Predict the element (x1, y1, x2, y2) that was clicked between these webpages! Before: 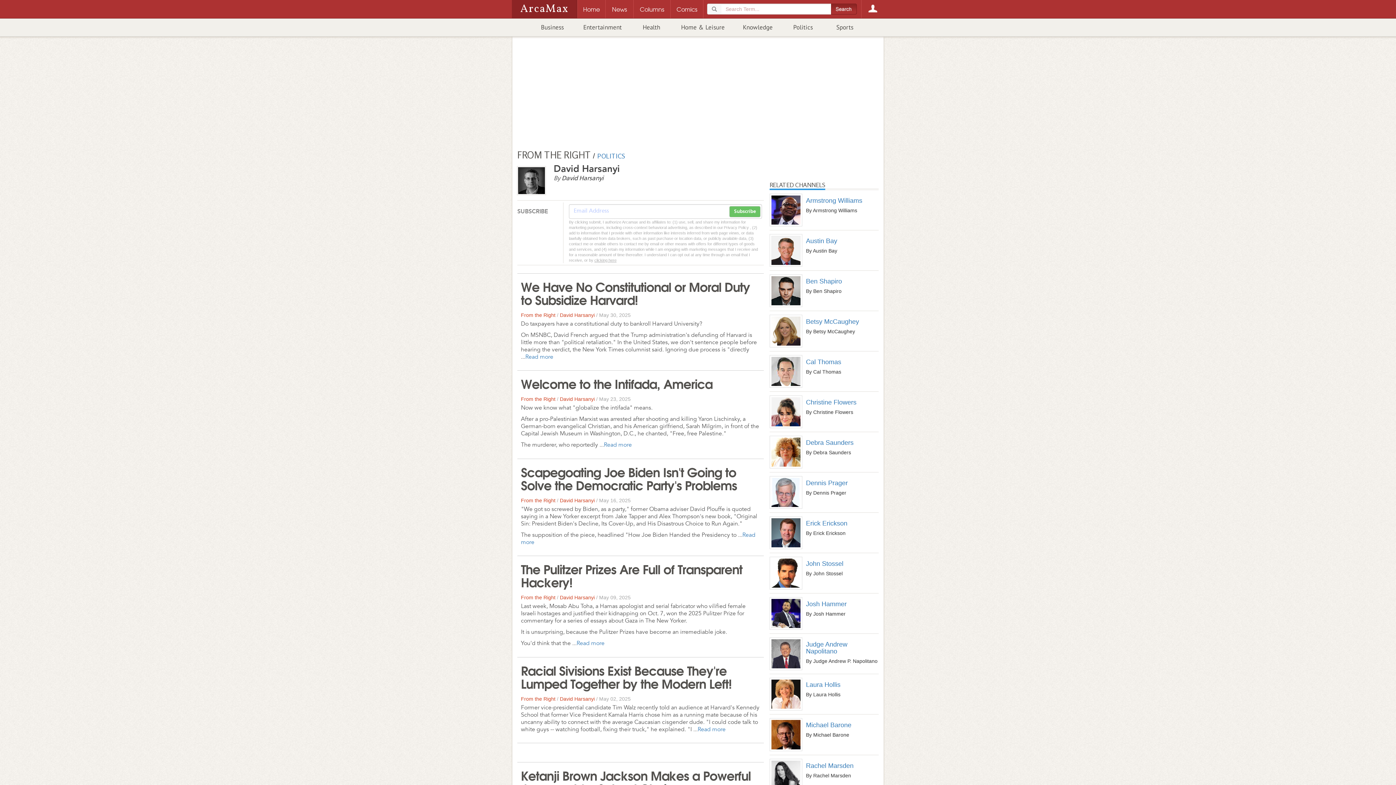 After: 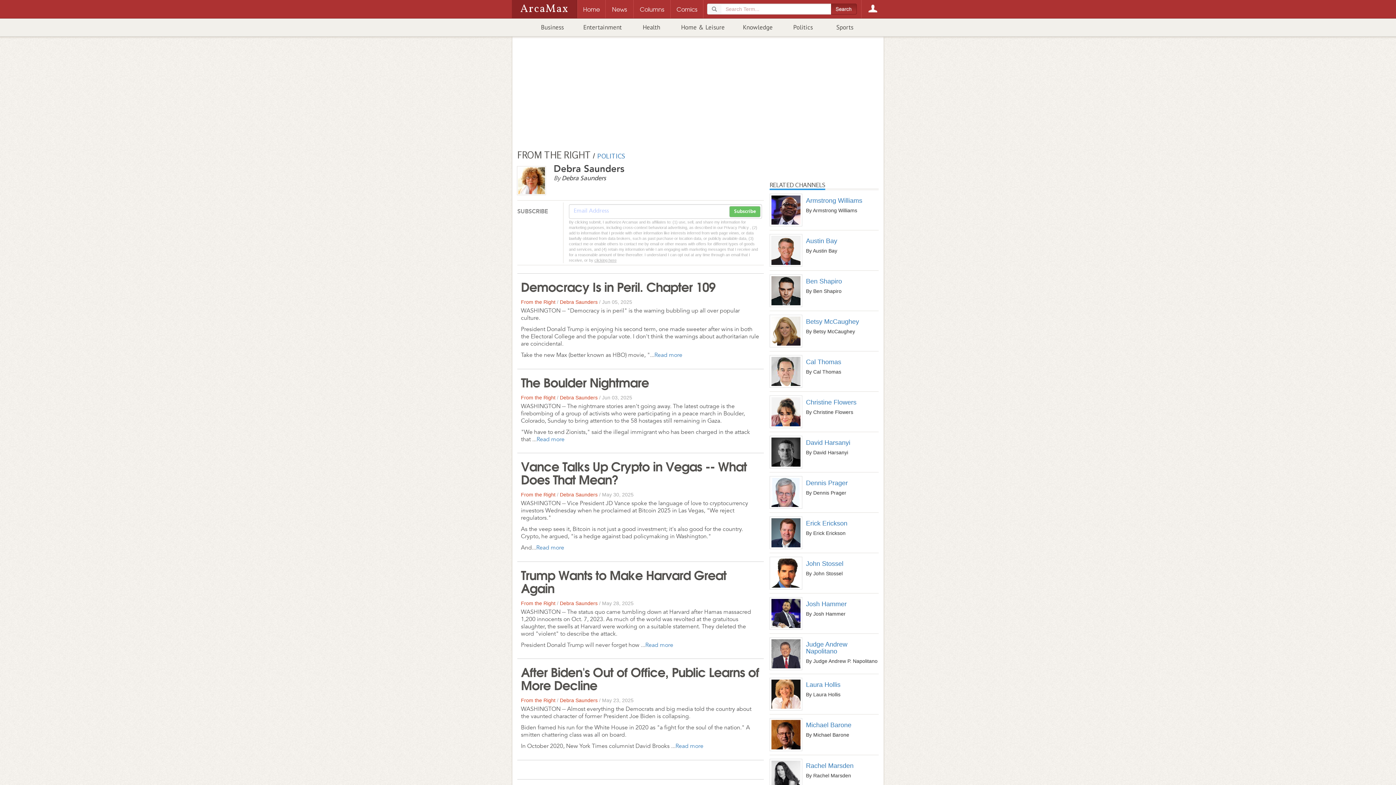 Action: bbox: (769, 448, 802, 454)